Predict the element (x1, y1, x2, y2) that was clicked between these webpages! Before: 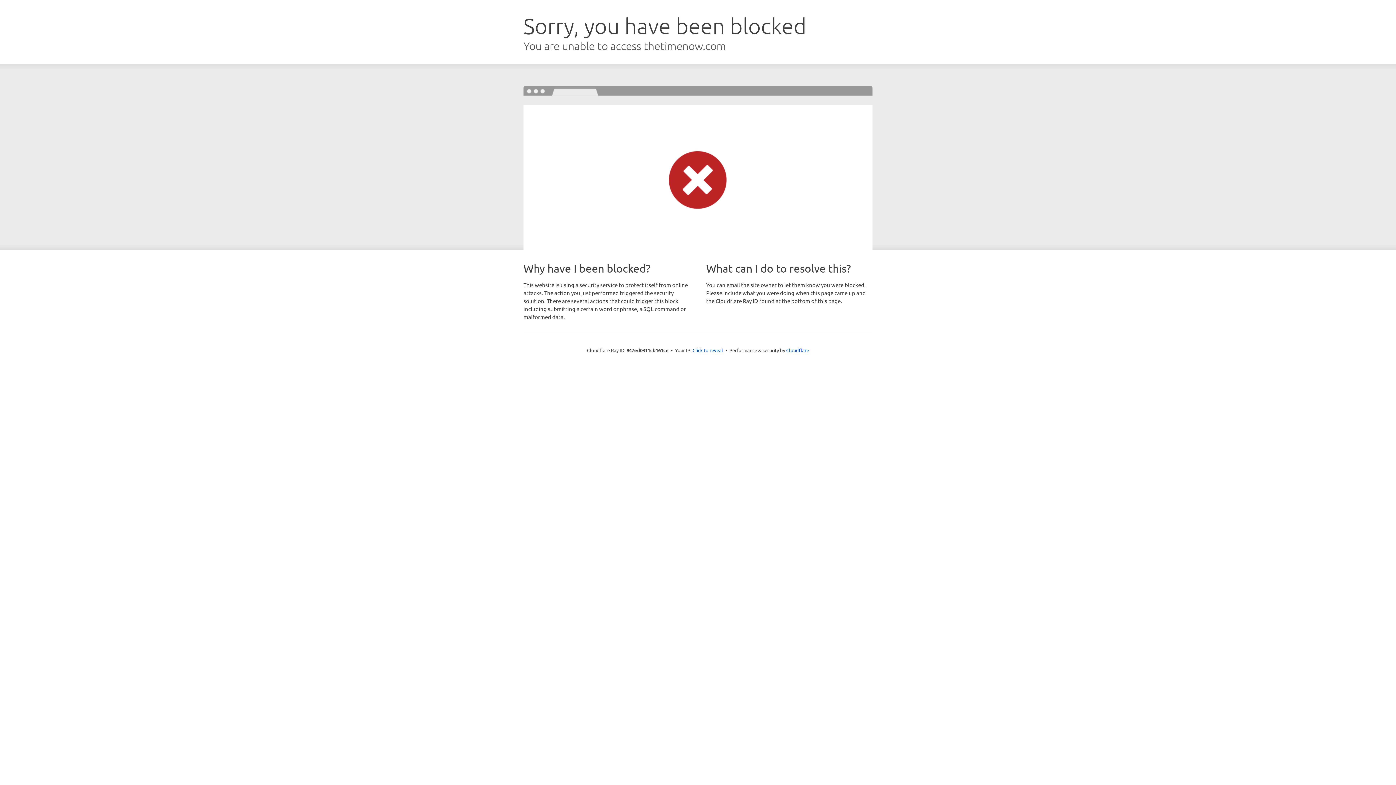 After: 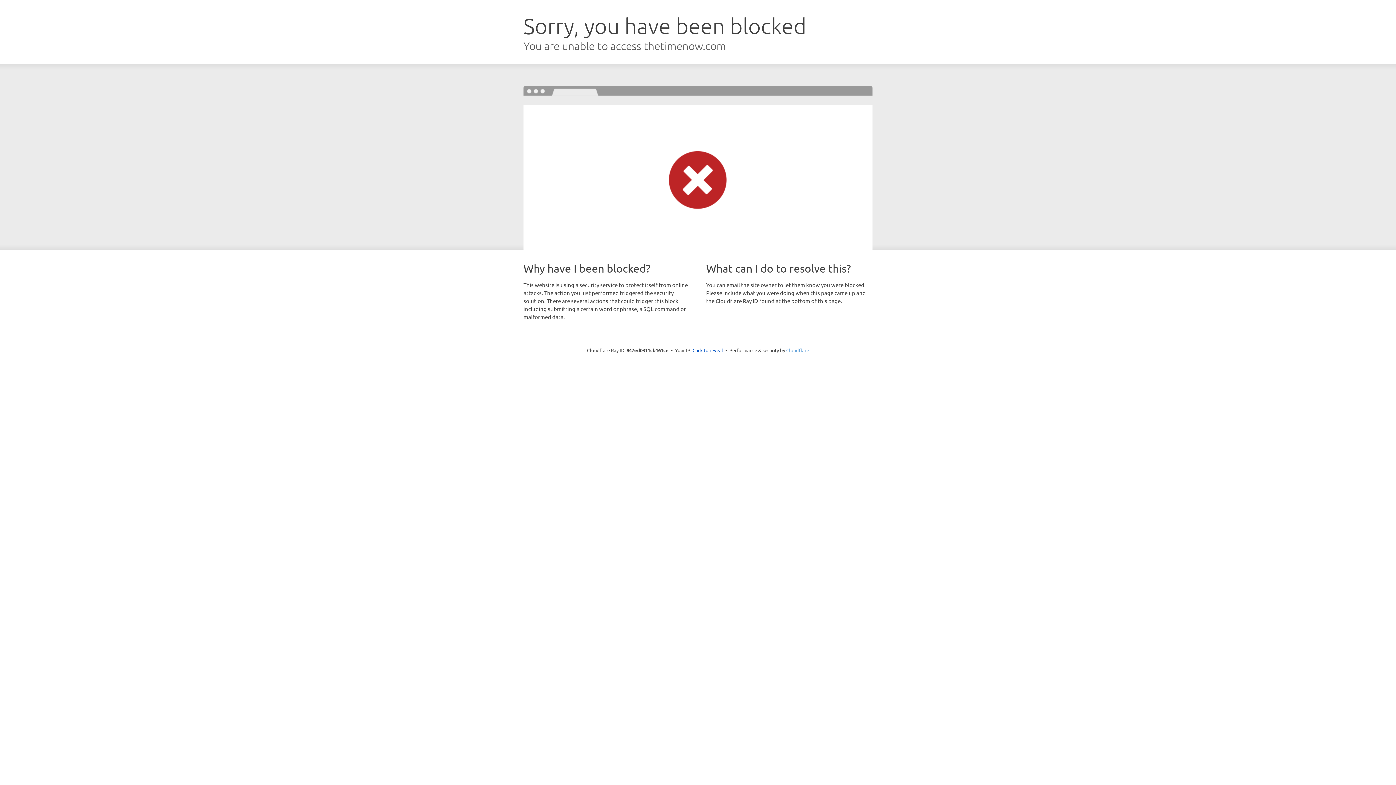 Action: bbox: (786, 347, 809, 353) label: Cloudflare